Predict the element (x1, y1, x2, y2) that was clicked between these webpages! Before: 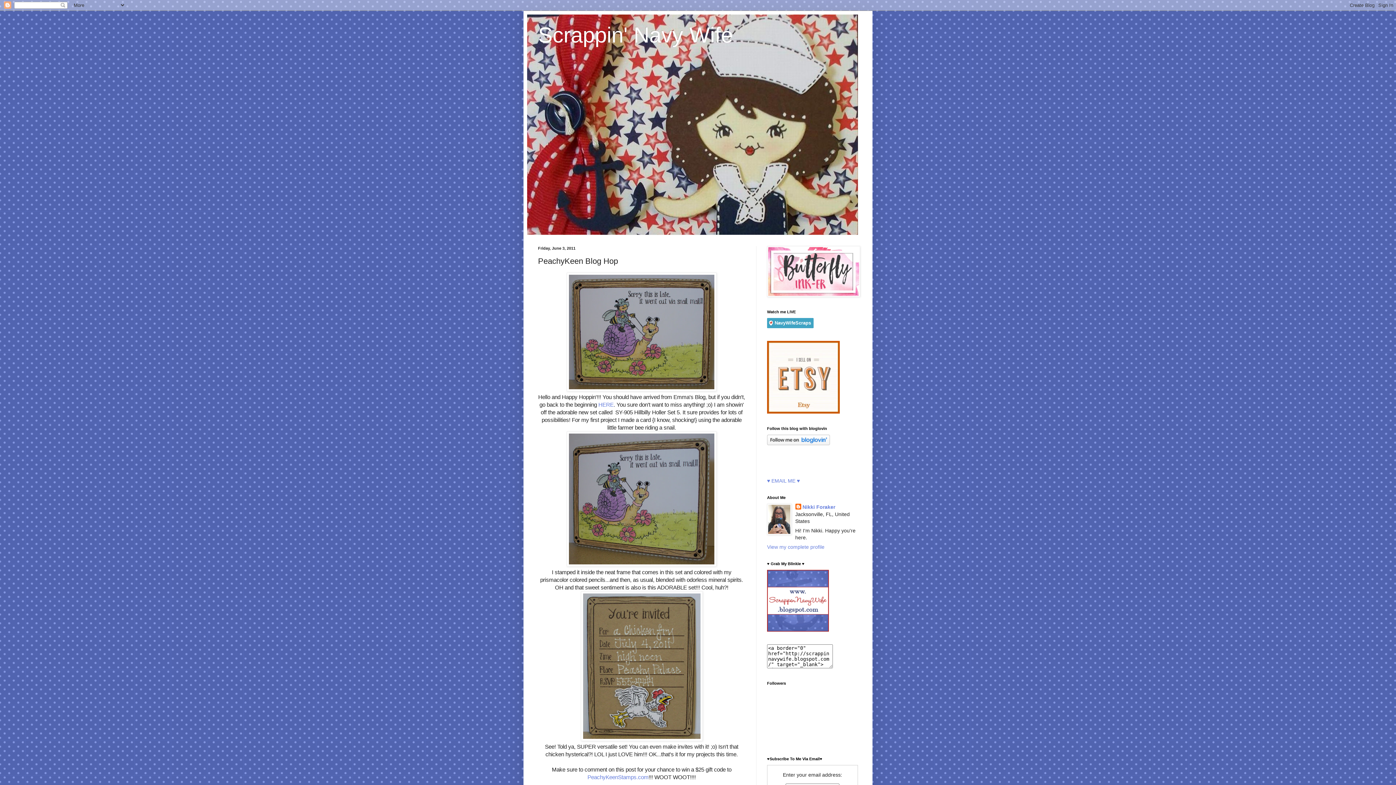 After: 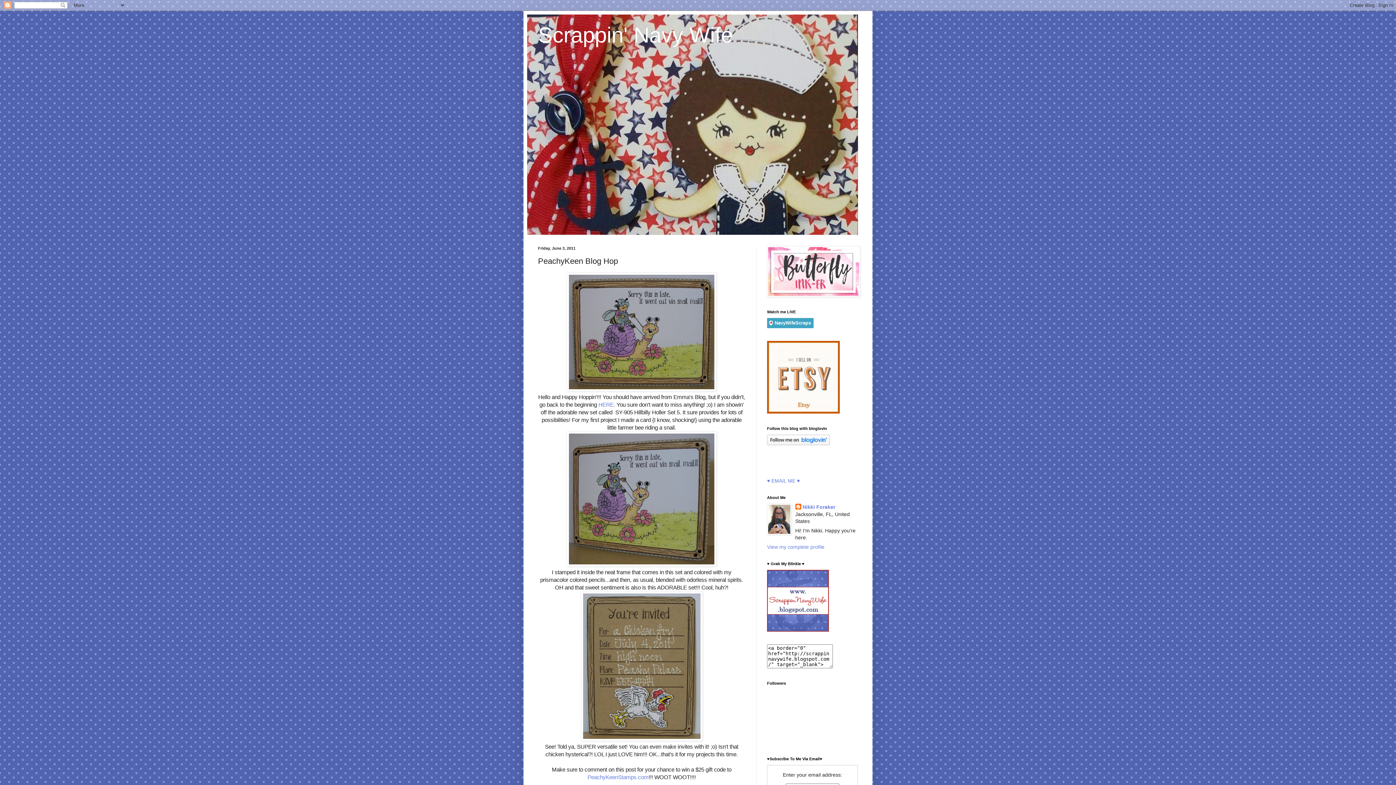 Action: bbox: (767, 627, 829, 633)